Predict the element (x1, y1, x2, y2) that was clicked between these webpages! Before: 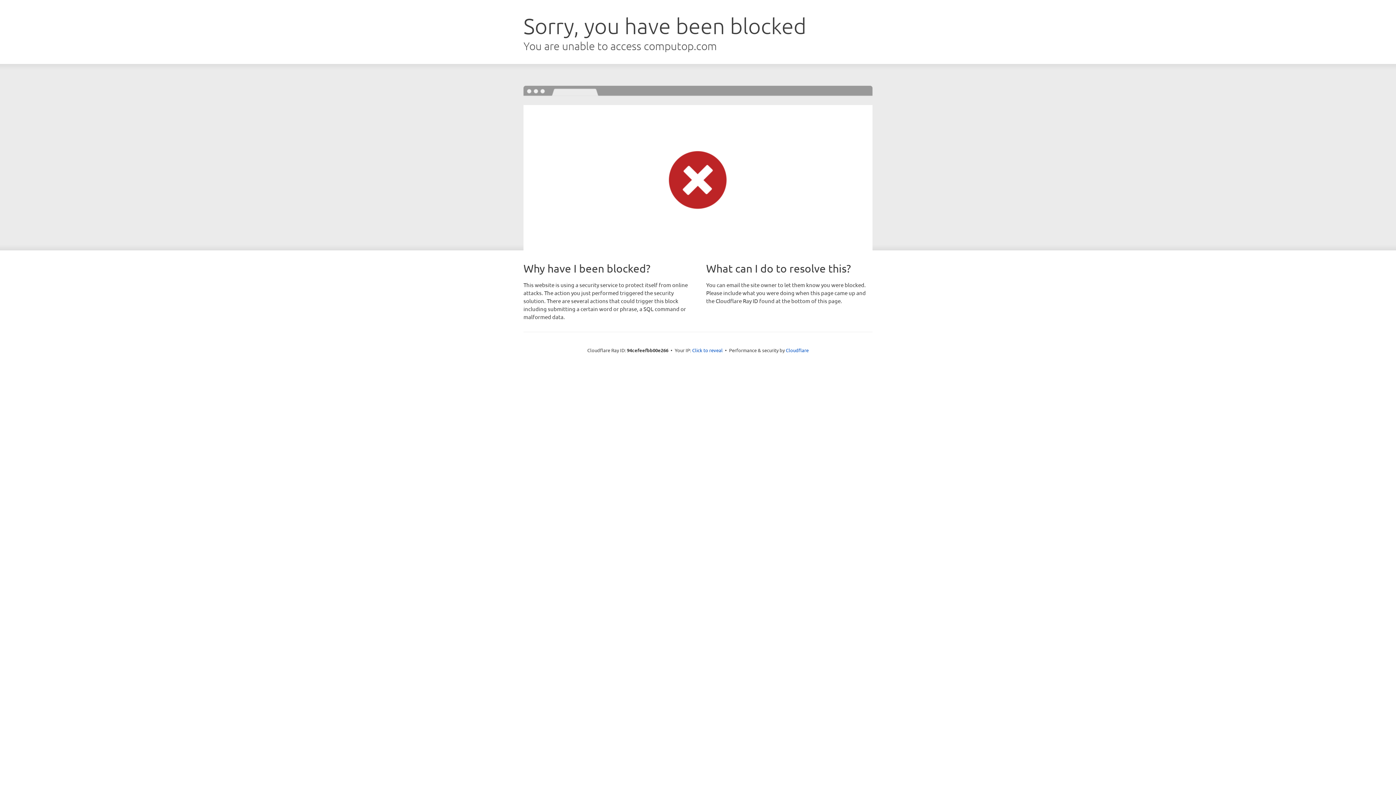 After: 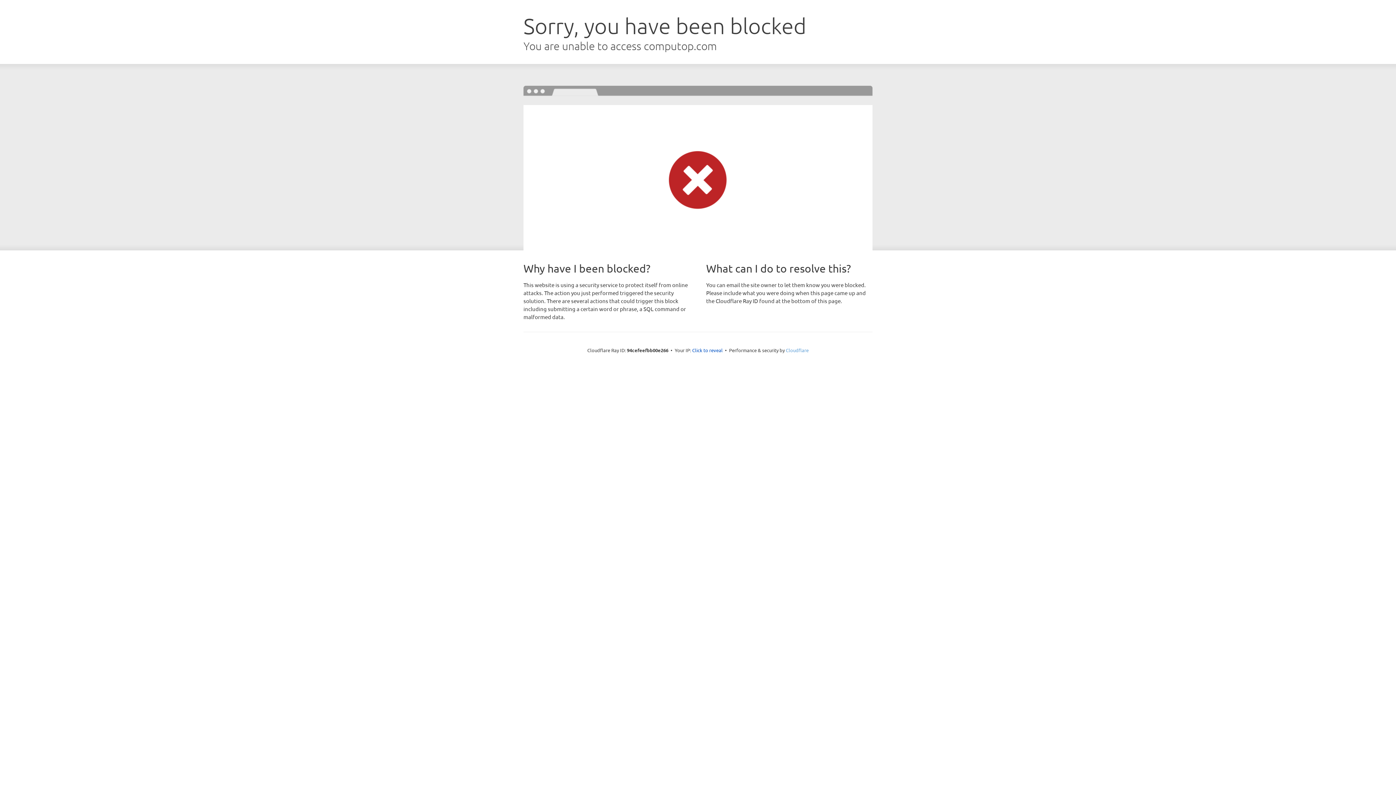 Action: bbox: (786, 347, 808, 353) label: Cloudflare